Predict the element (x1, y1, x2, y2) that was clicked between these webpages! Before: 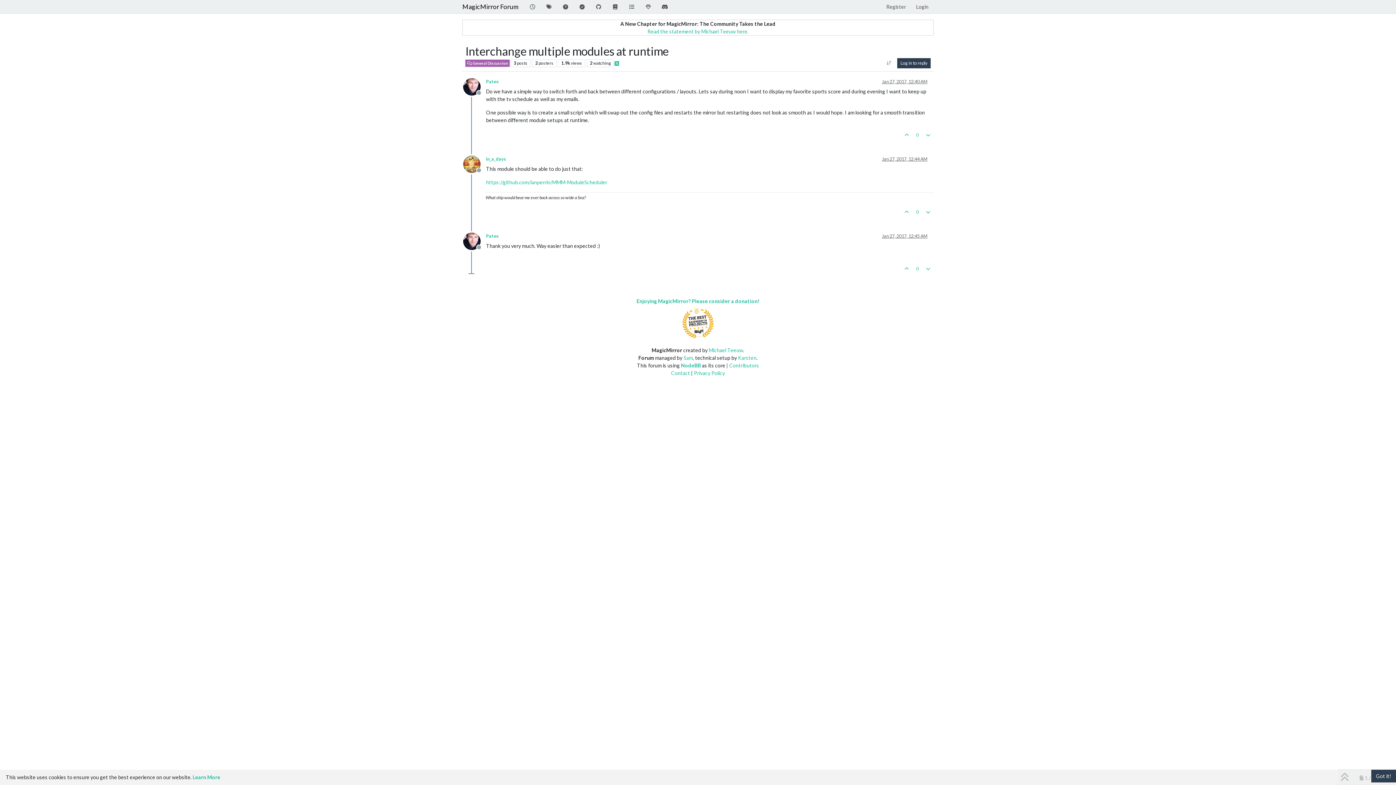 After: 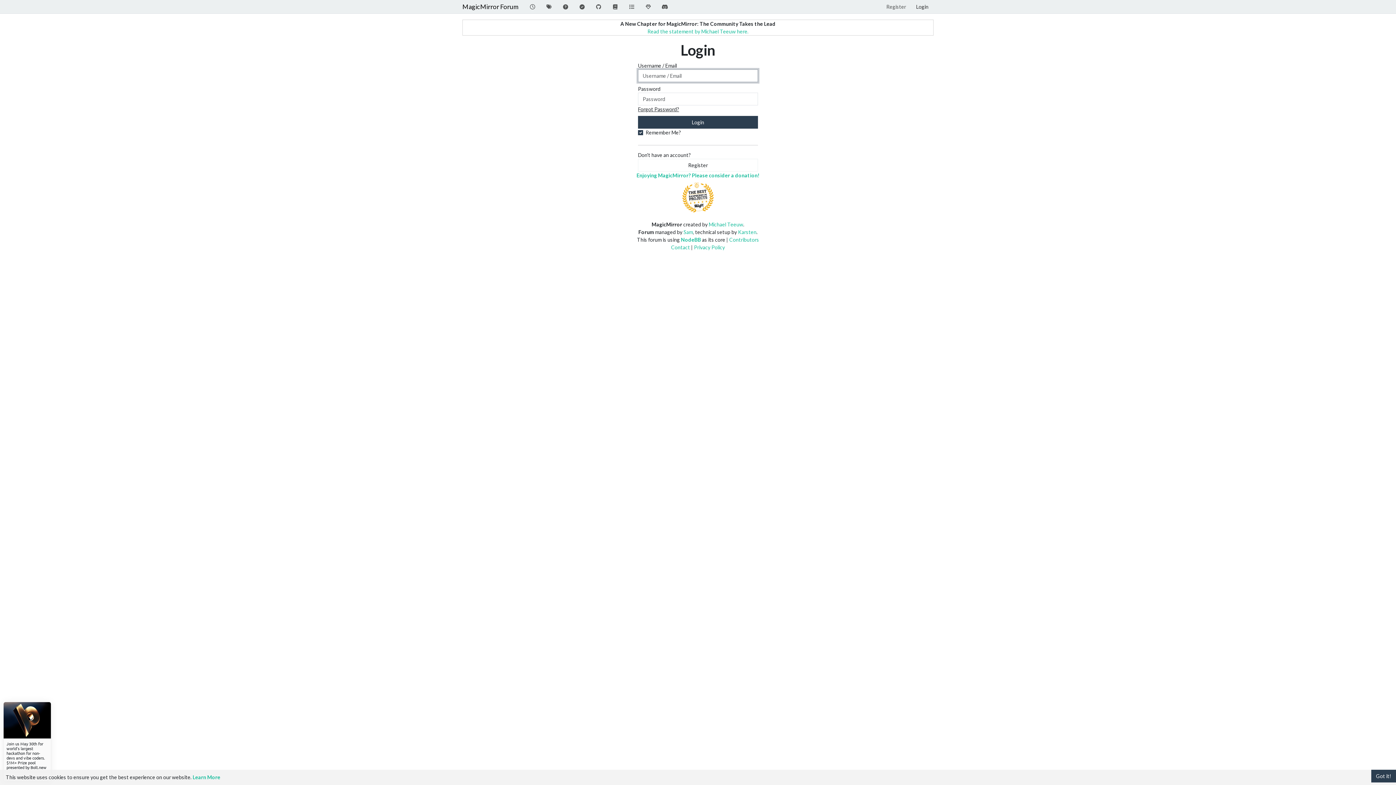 Action: bbox: (911, 0, 933, 13) label: Login